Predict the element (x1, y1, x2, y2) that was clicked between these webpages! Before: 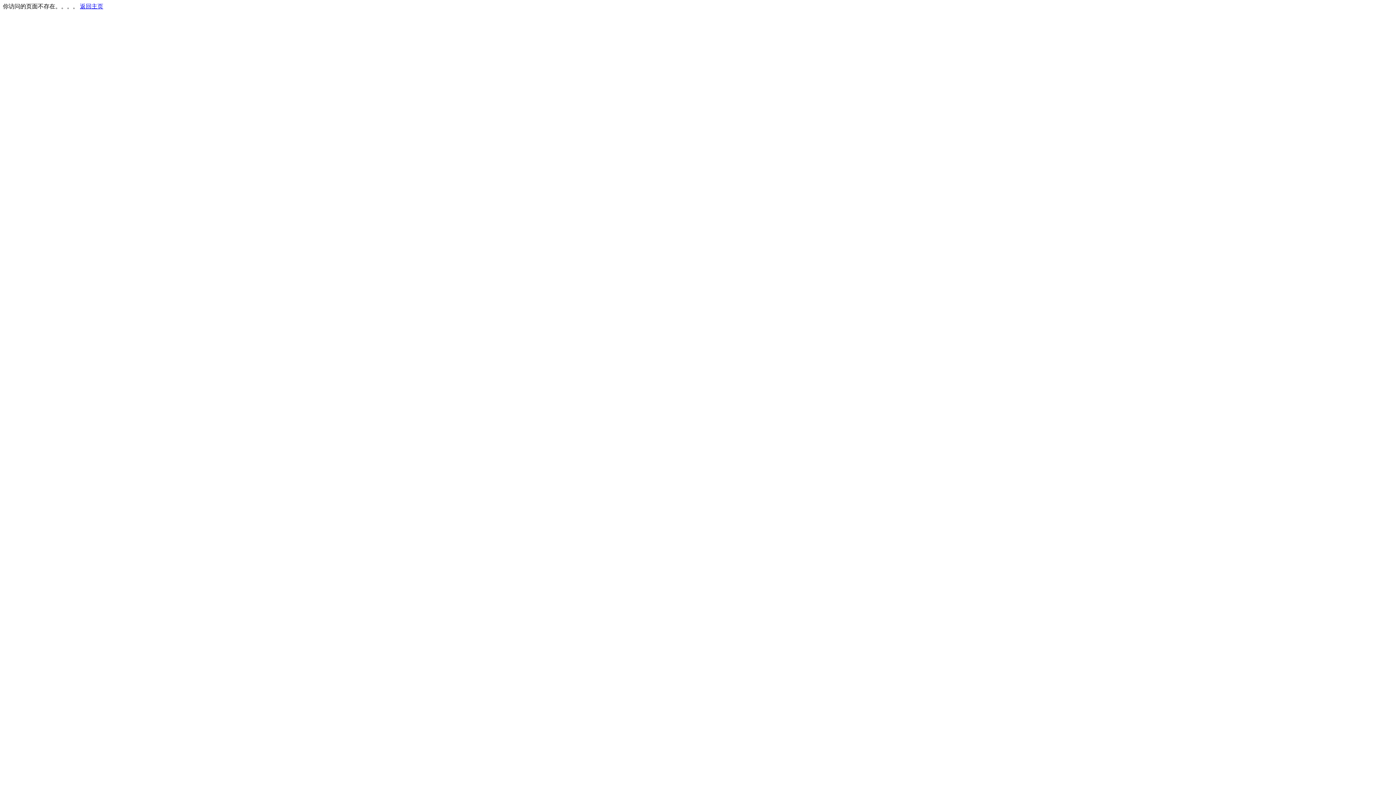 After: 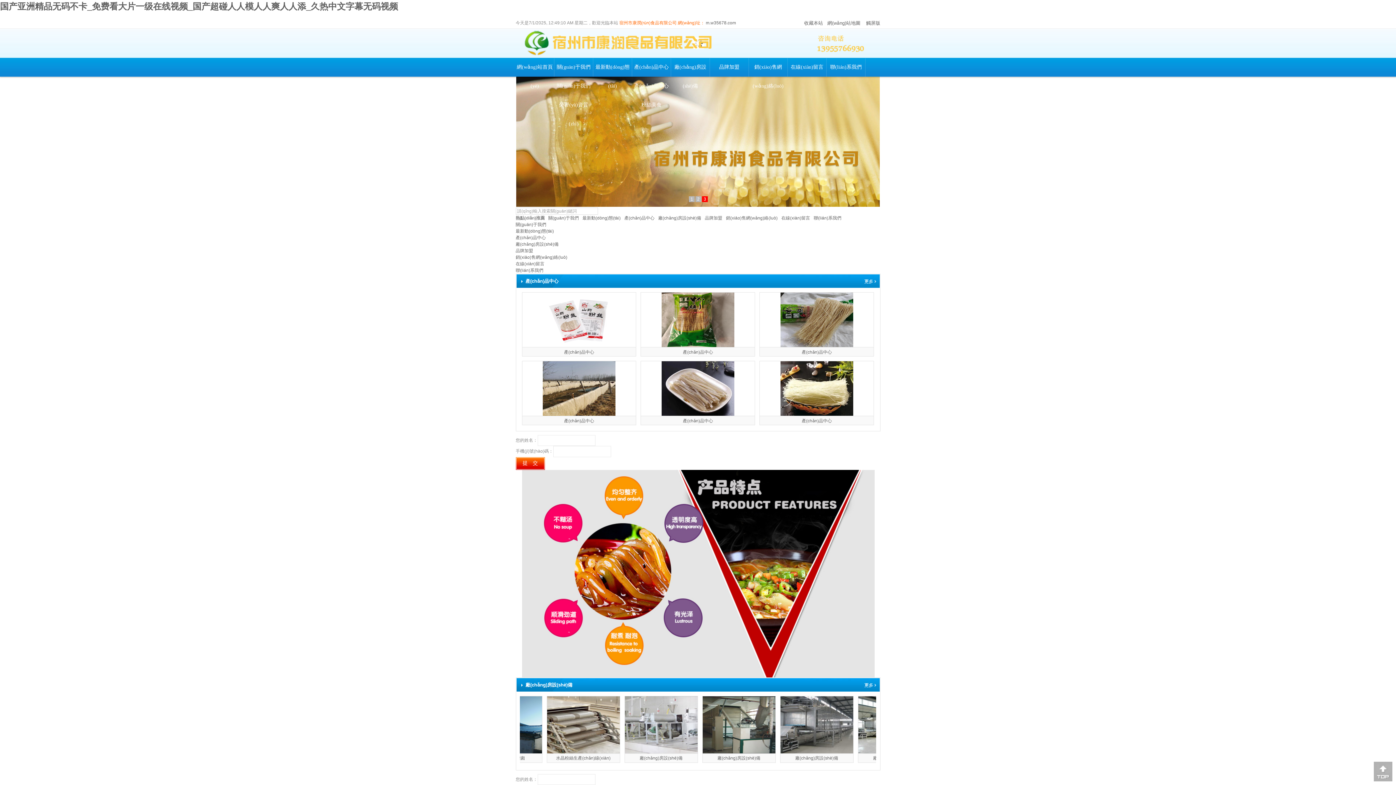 Action: label: 返回主页 bbox: (80, 3, 103, 9)